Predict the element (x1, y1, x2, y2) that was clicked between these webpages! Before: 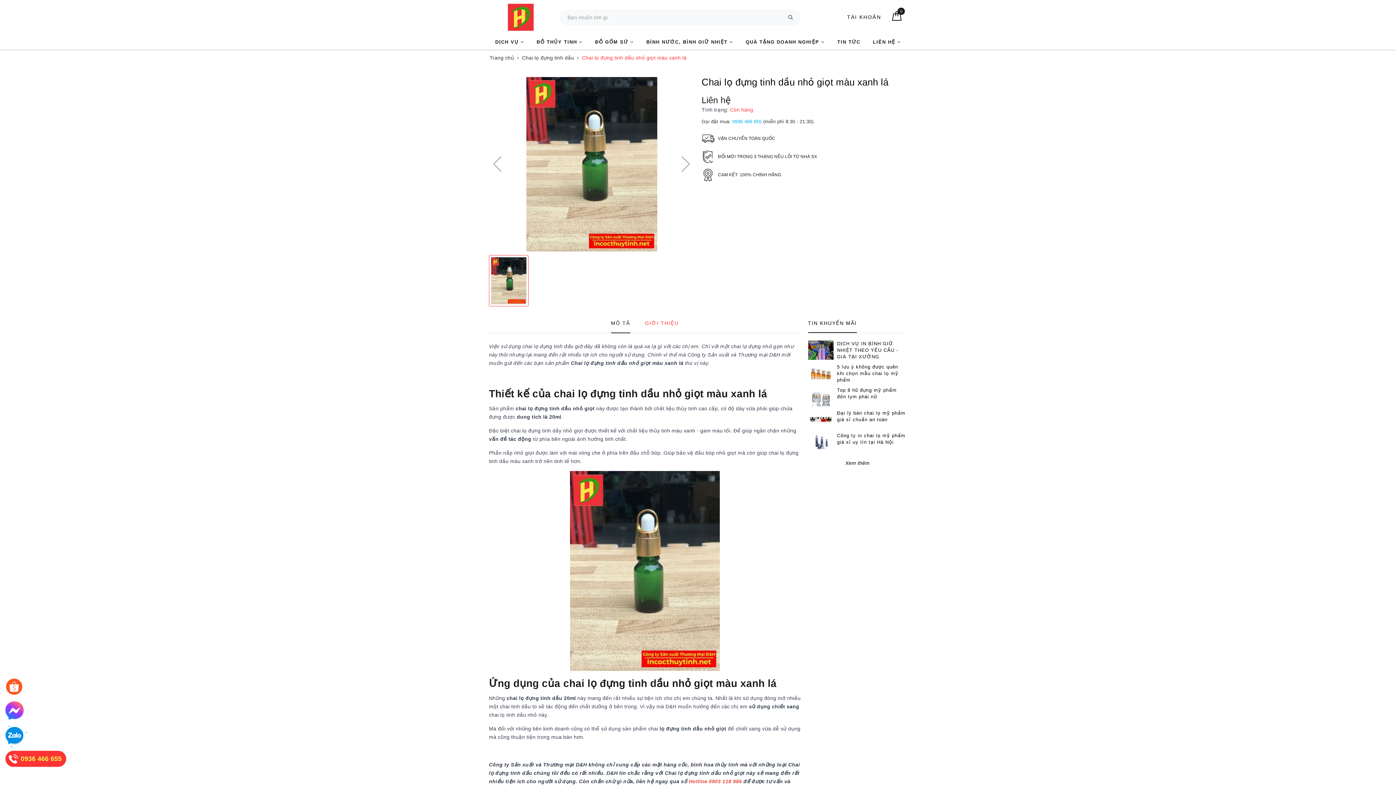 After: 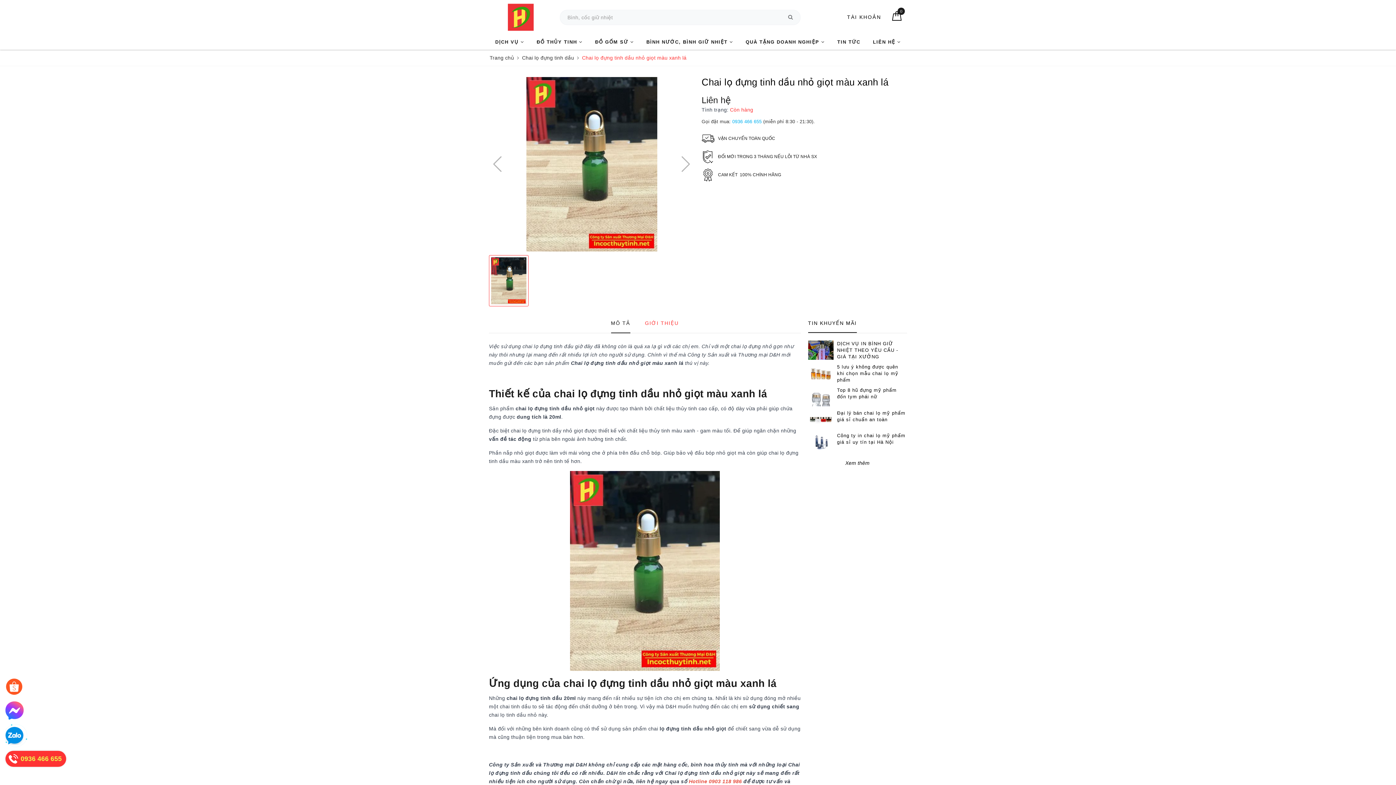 Action: bbox: (5, 701, 23, 720)